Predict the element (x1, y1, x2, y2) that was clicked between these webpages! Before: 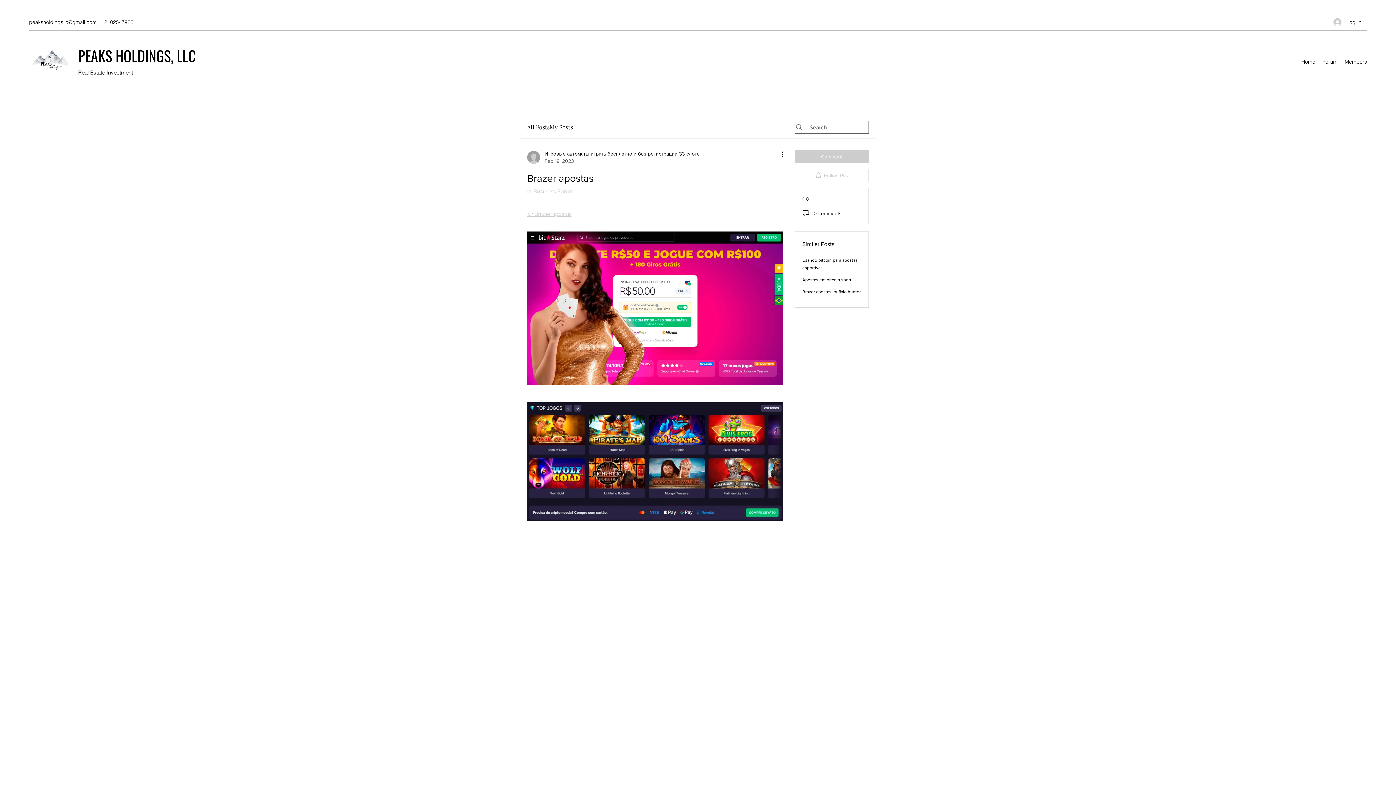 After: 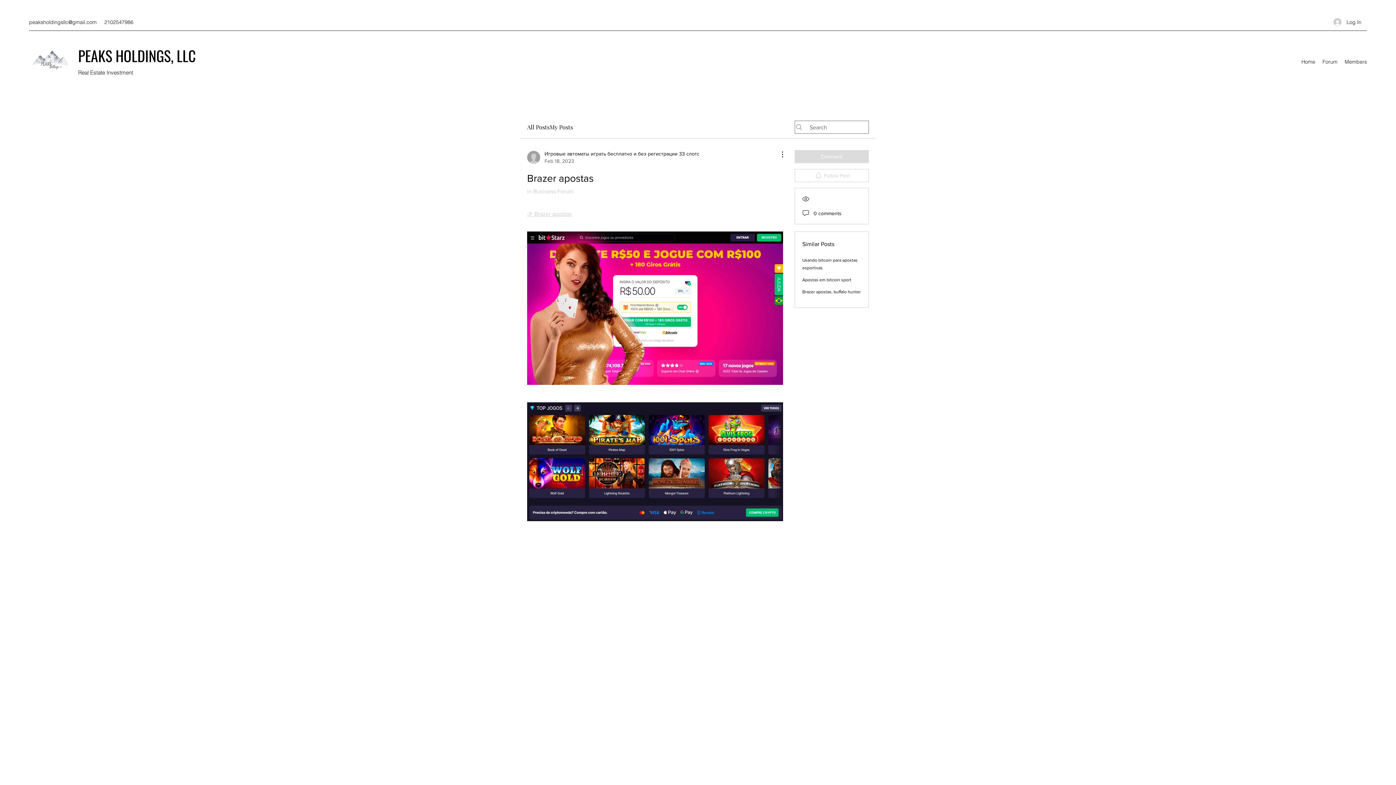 Action: bbox: (794, 150, 869, 163) label: Comment